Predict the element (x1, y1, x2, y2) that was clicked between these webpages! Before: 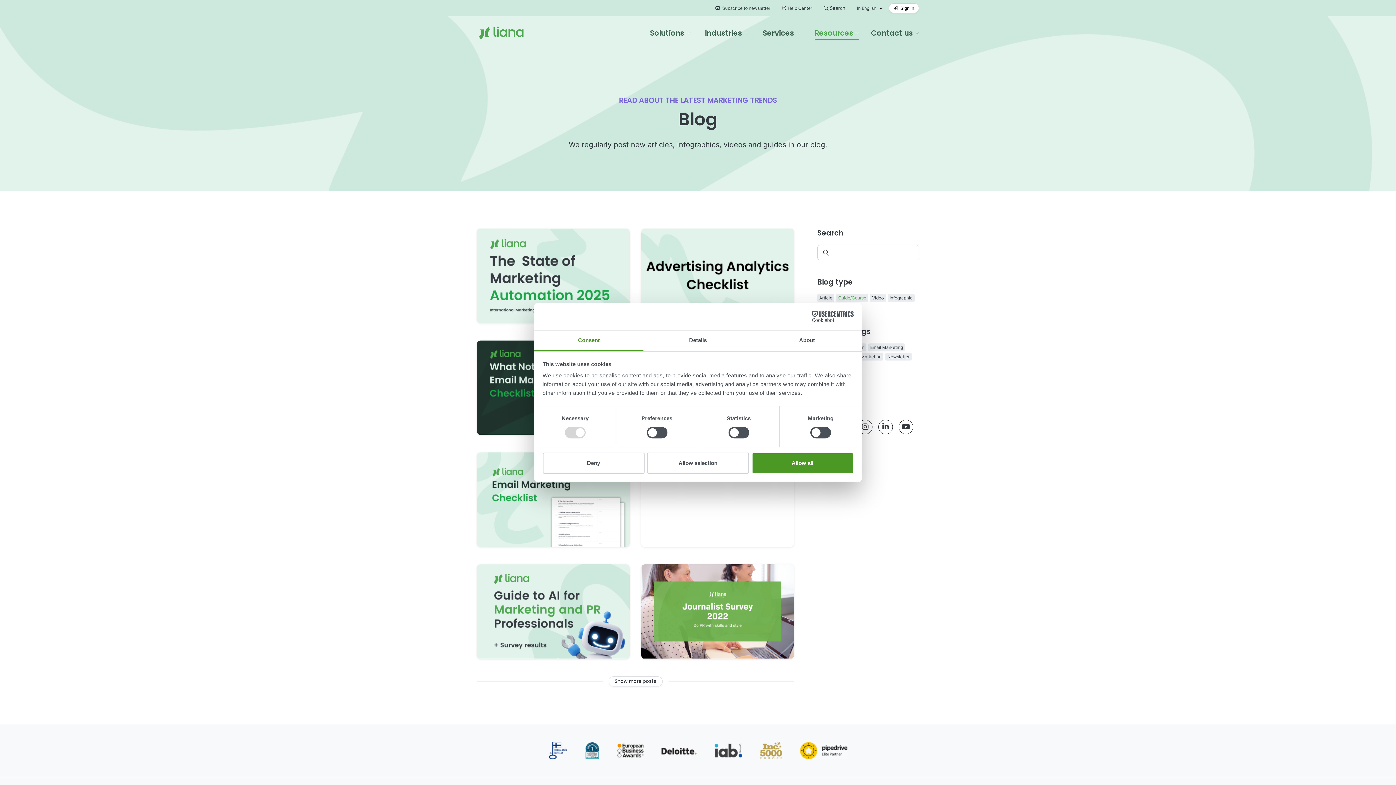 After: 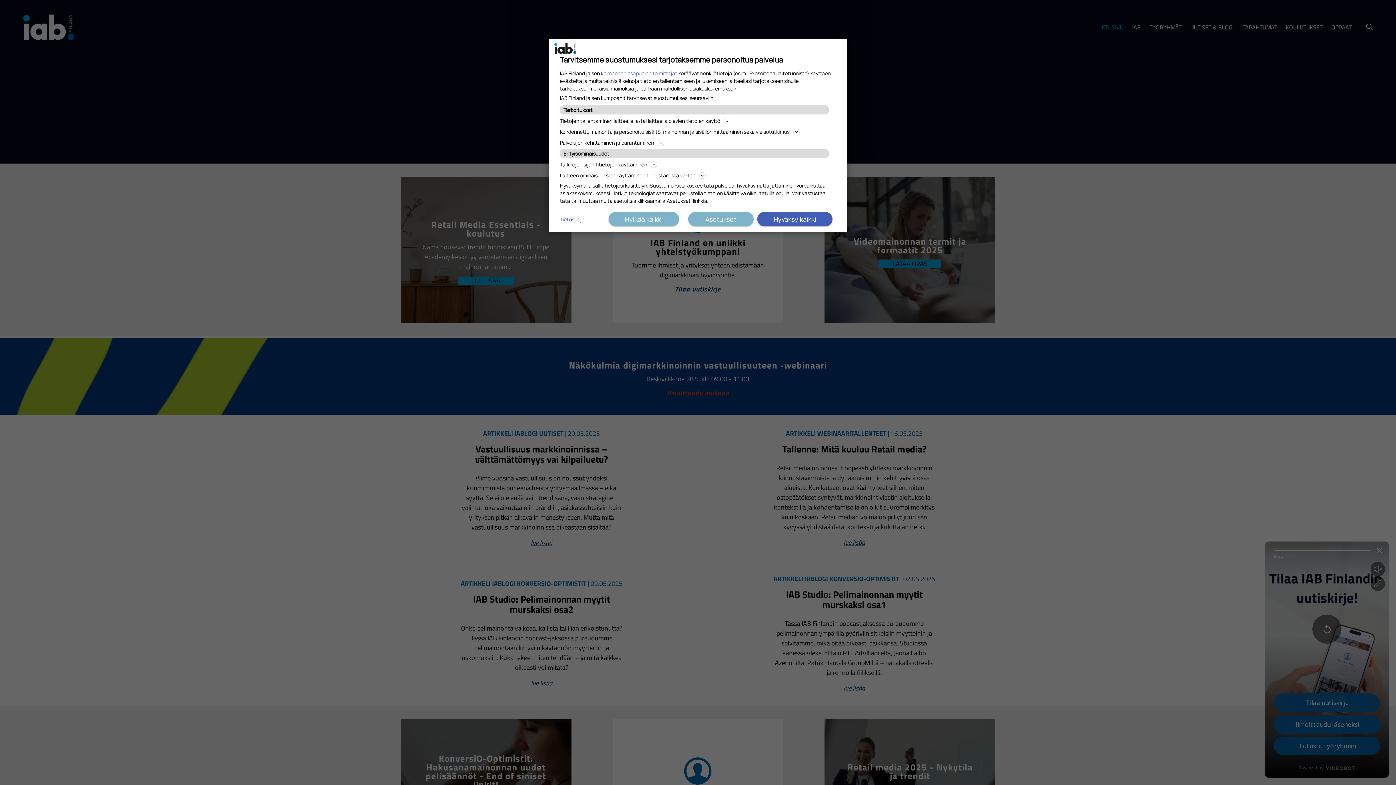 Action: bbox: (714, 744, 742, 758)